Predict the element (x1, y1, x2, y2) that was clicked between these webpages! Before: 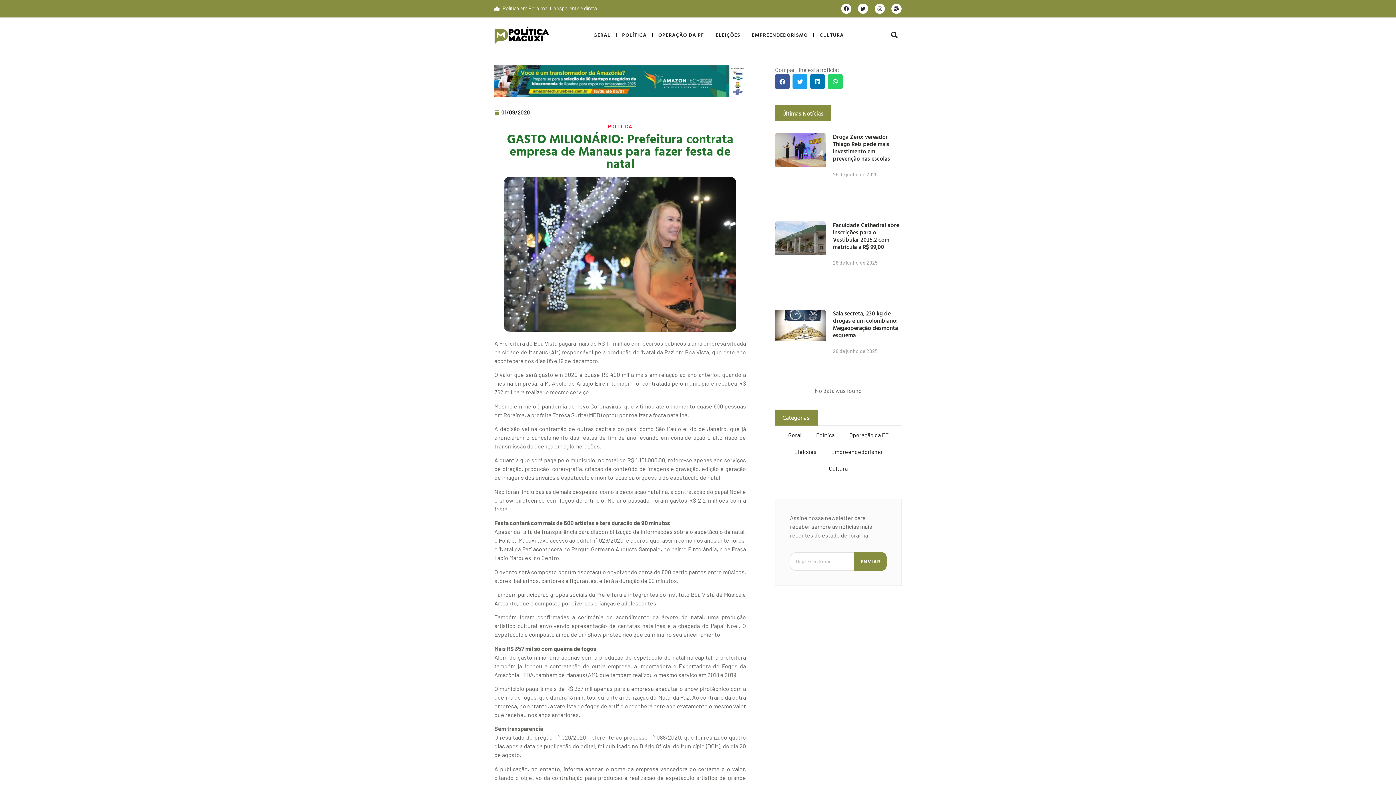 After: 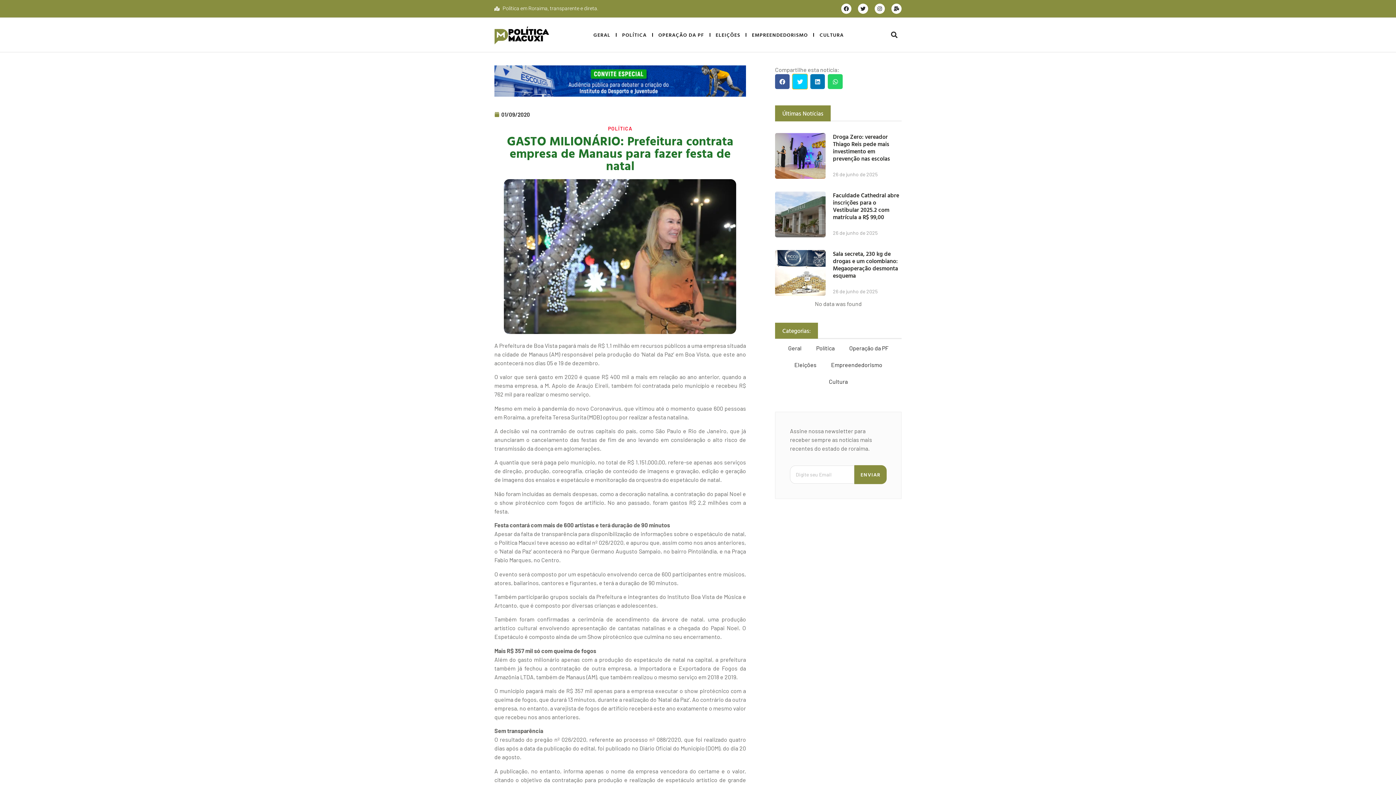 Action: label: Compartilhar no twitter bbox: (792, 74, 807, 89)